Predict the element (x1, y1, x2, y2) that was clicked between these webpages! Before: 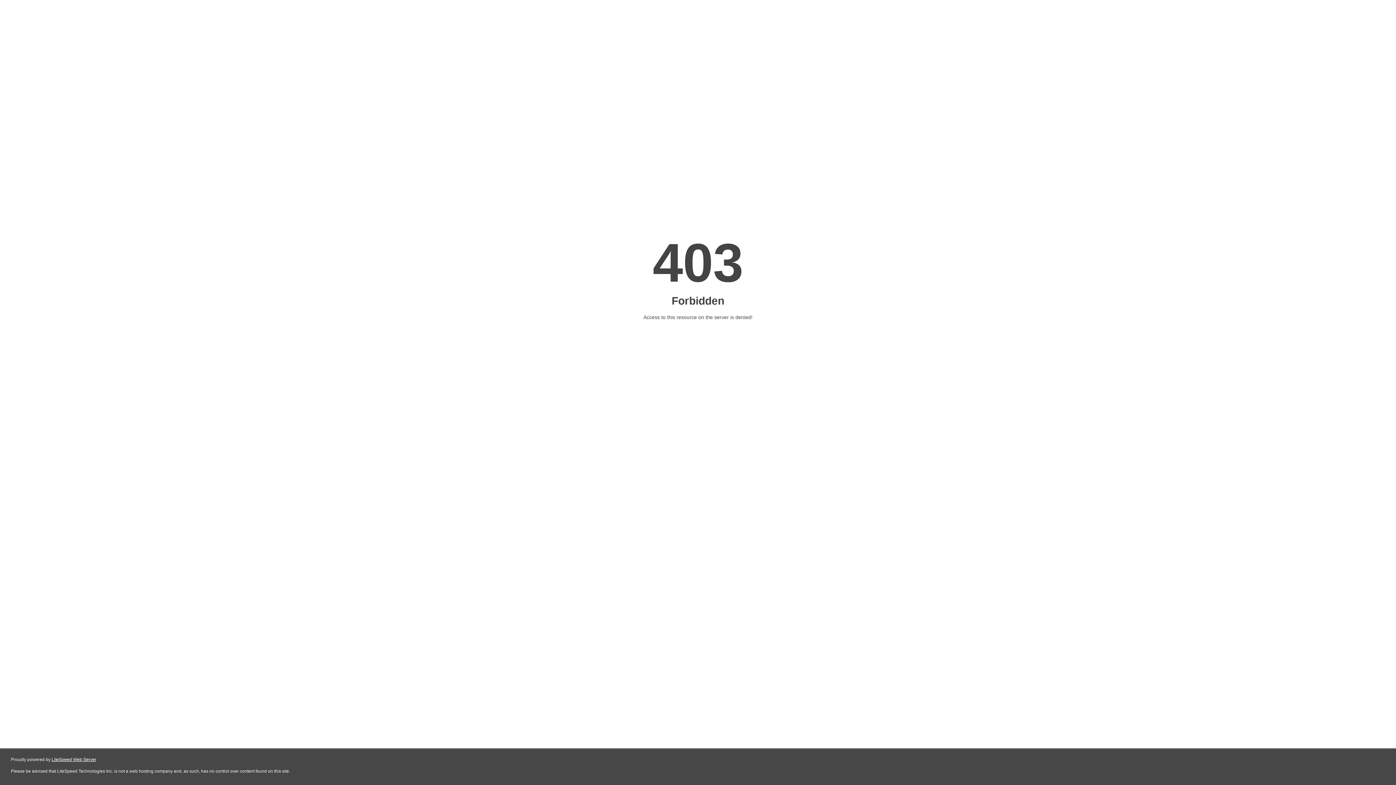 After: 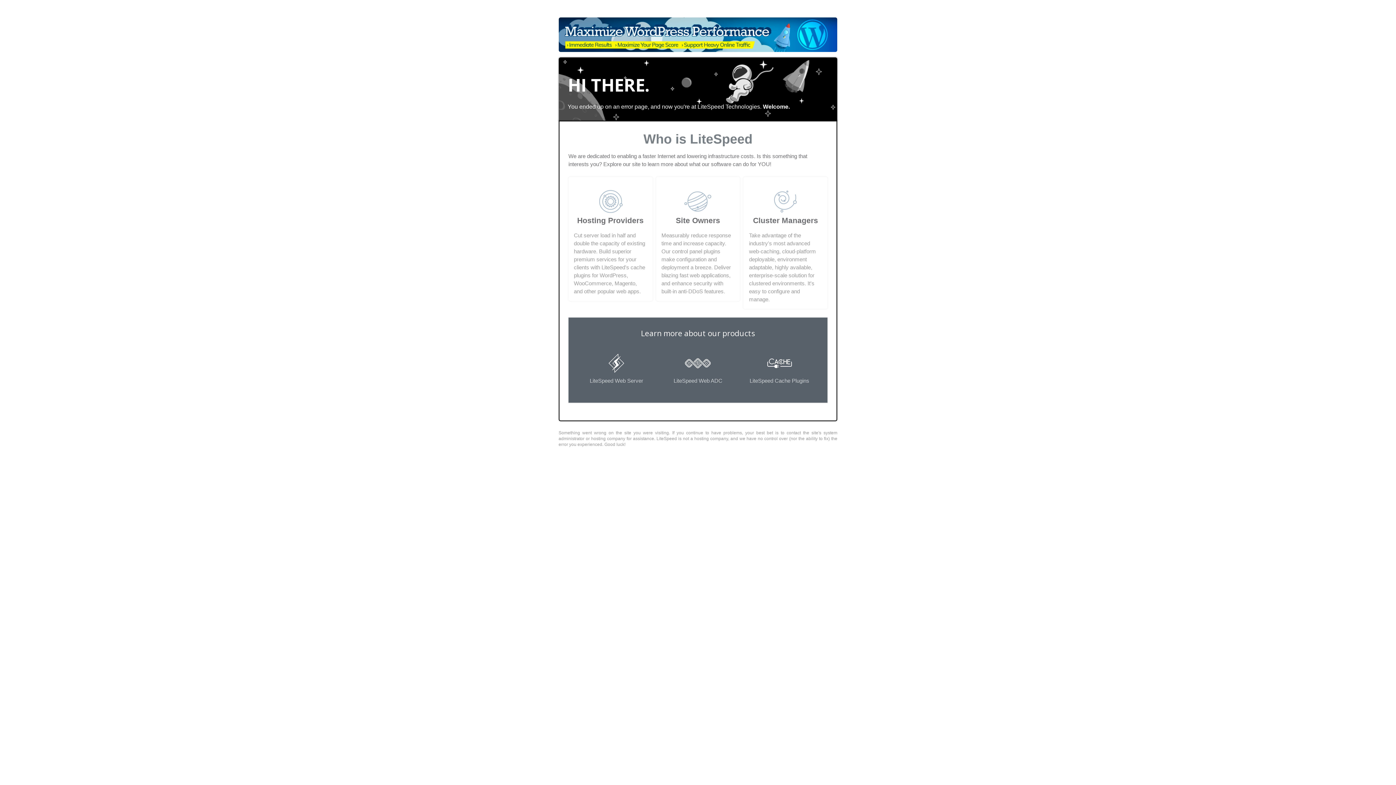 Action: label: LiteSpeed Web Server bbox: (51, 757, 96, 762)